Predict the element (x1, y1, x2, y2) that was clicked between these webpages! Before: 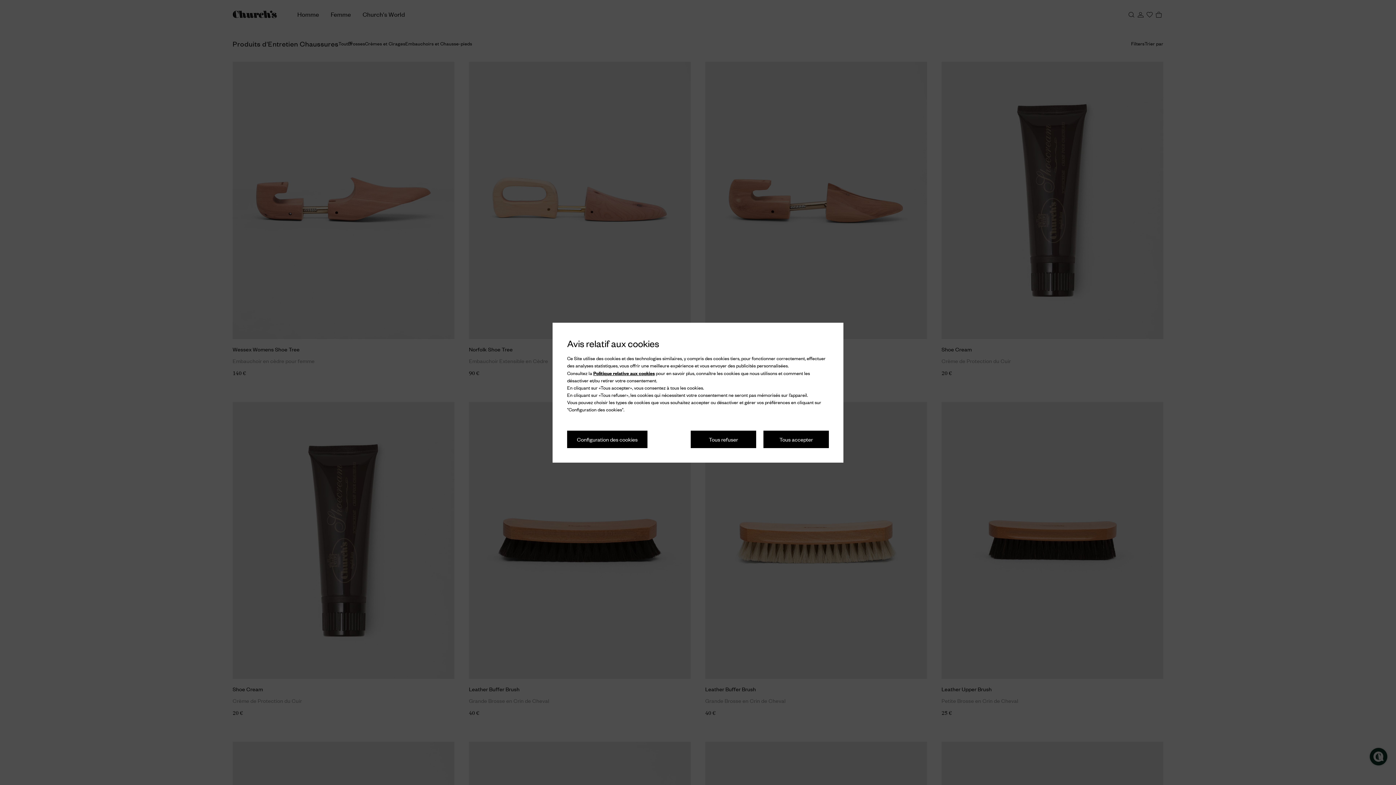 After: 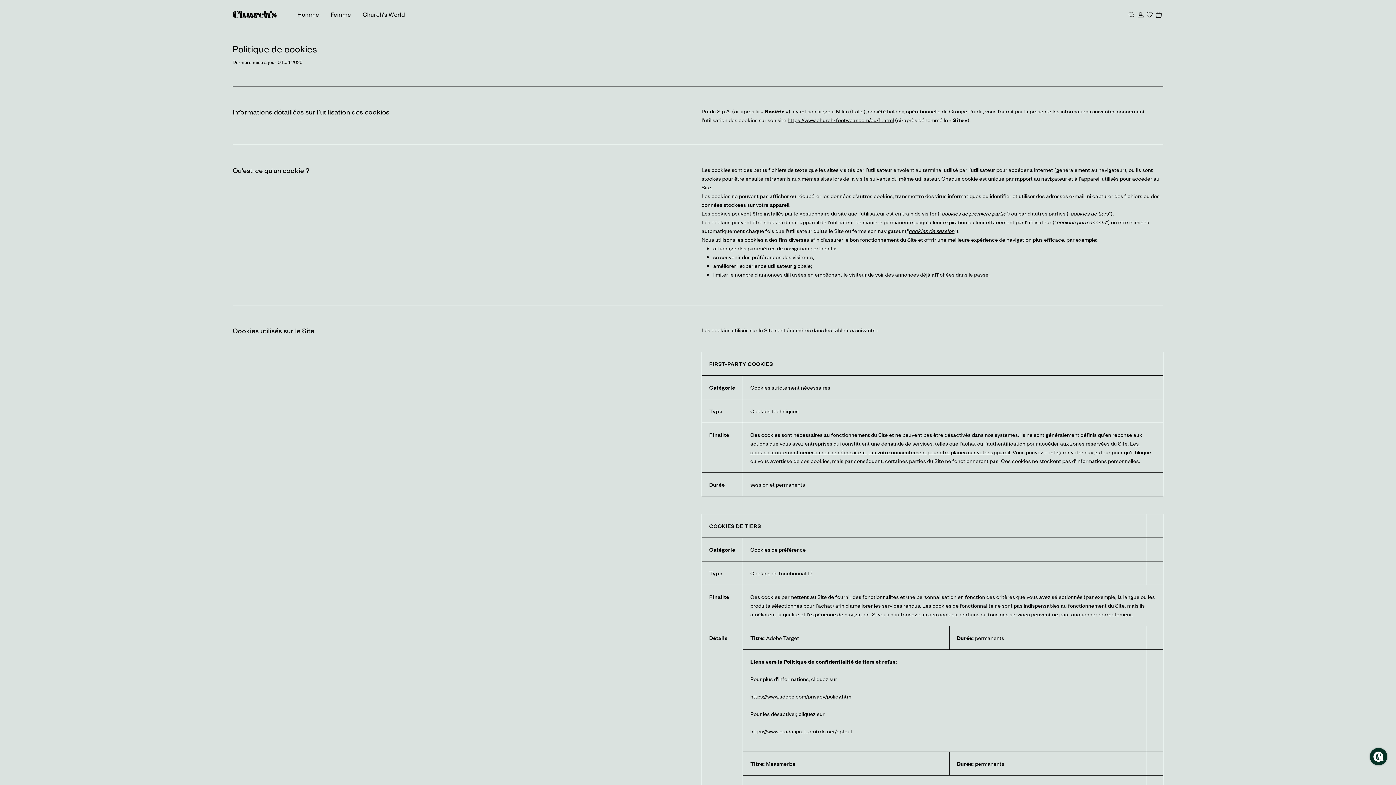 Action: bbox: (593, 369, 654, 376) label: Politique relative aux cookies